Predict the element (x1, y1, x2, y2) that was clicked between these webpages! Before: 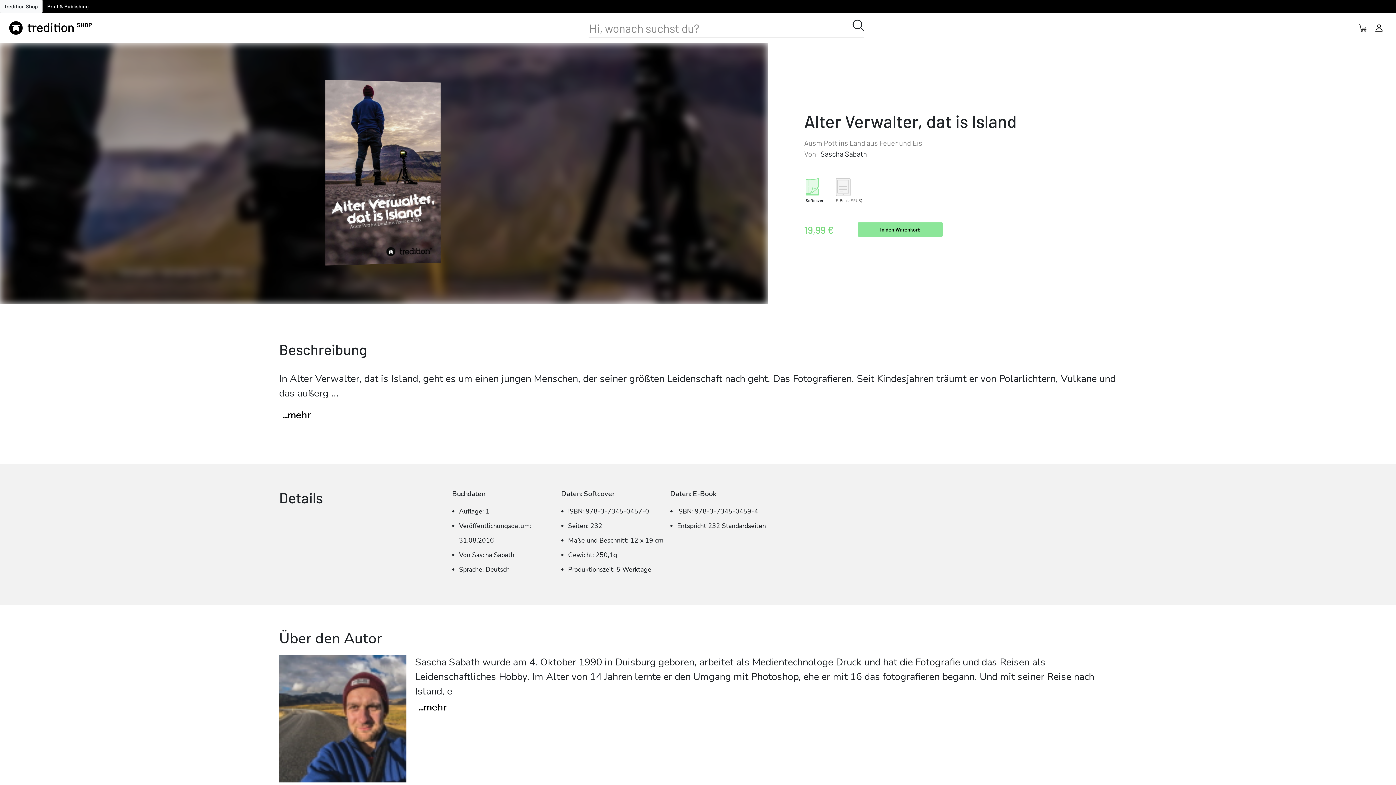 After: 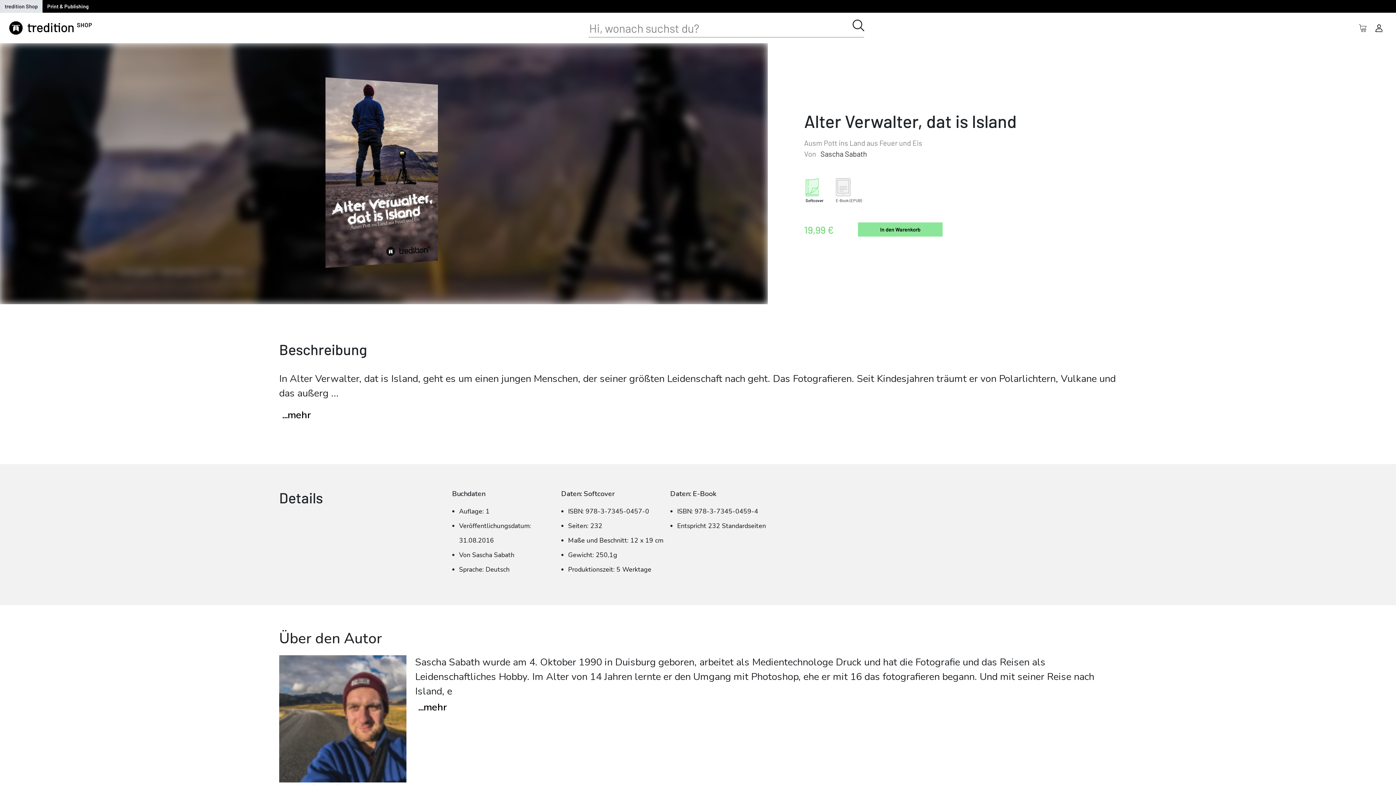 Action: label: tredition Shop bbox: (0, 0, 42, 12)